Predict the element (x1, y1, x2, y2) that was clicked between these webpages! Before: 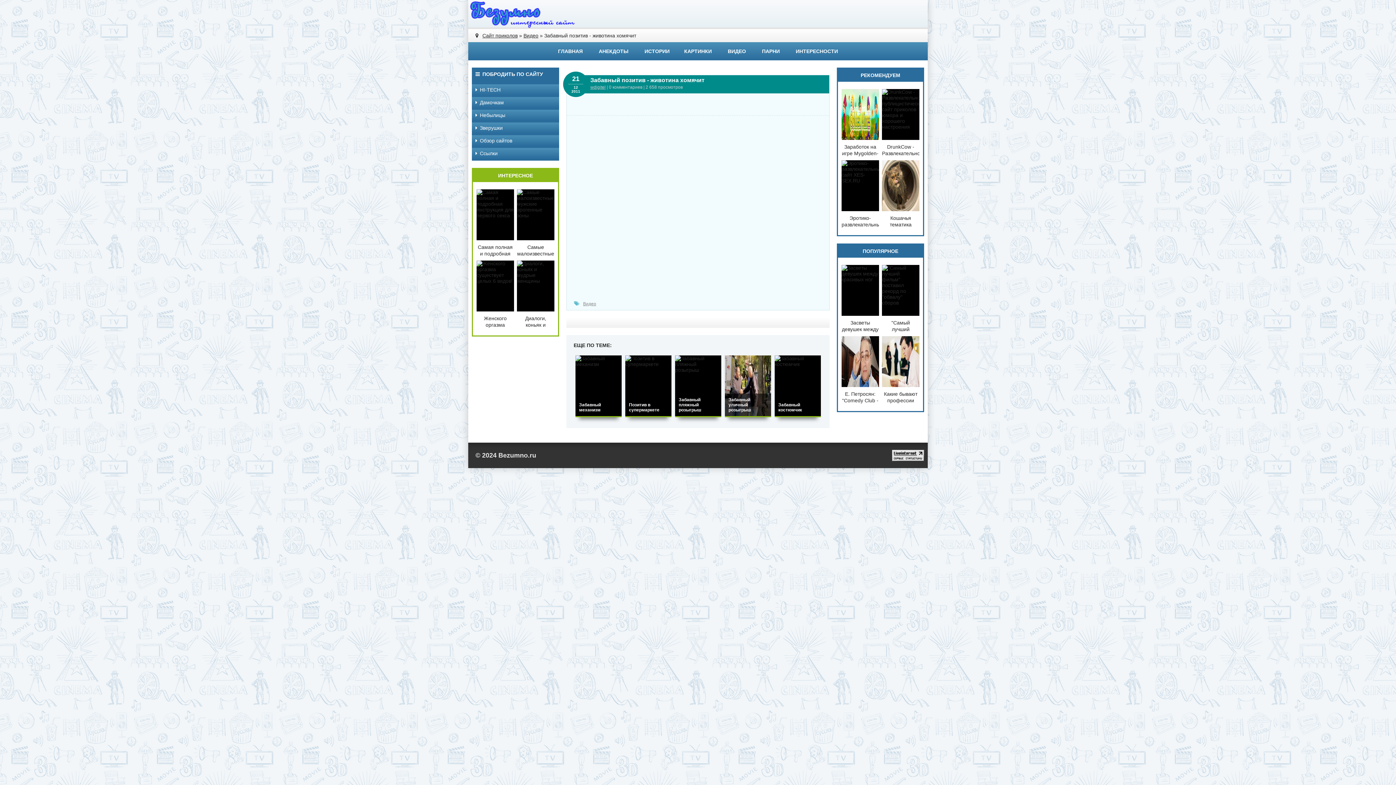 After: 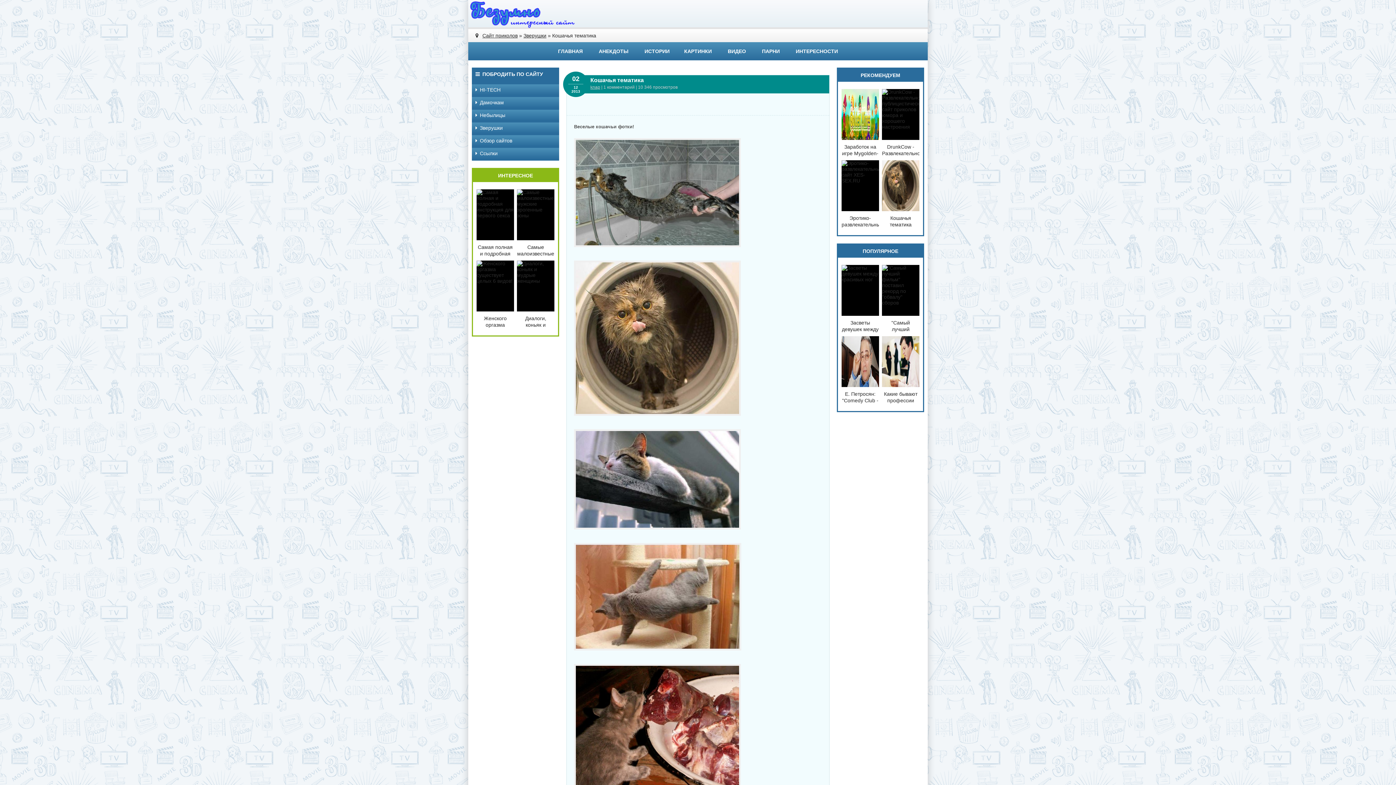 Action: label: Кошачья тематика bbox: (882, 160, 919, 228)